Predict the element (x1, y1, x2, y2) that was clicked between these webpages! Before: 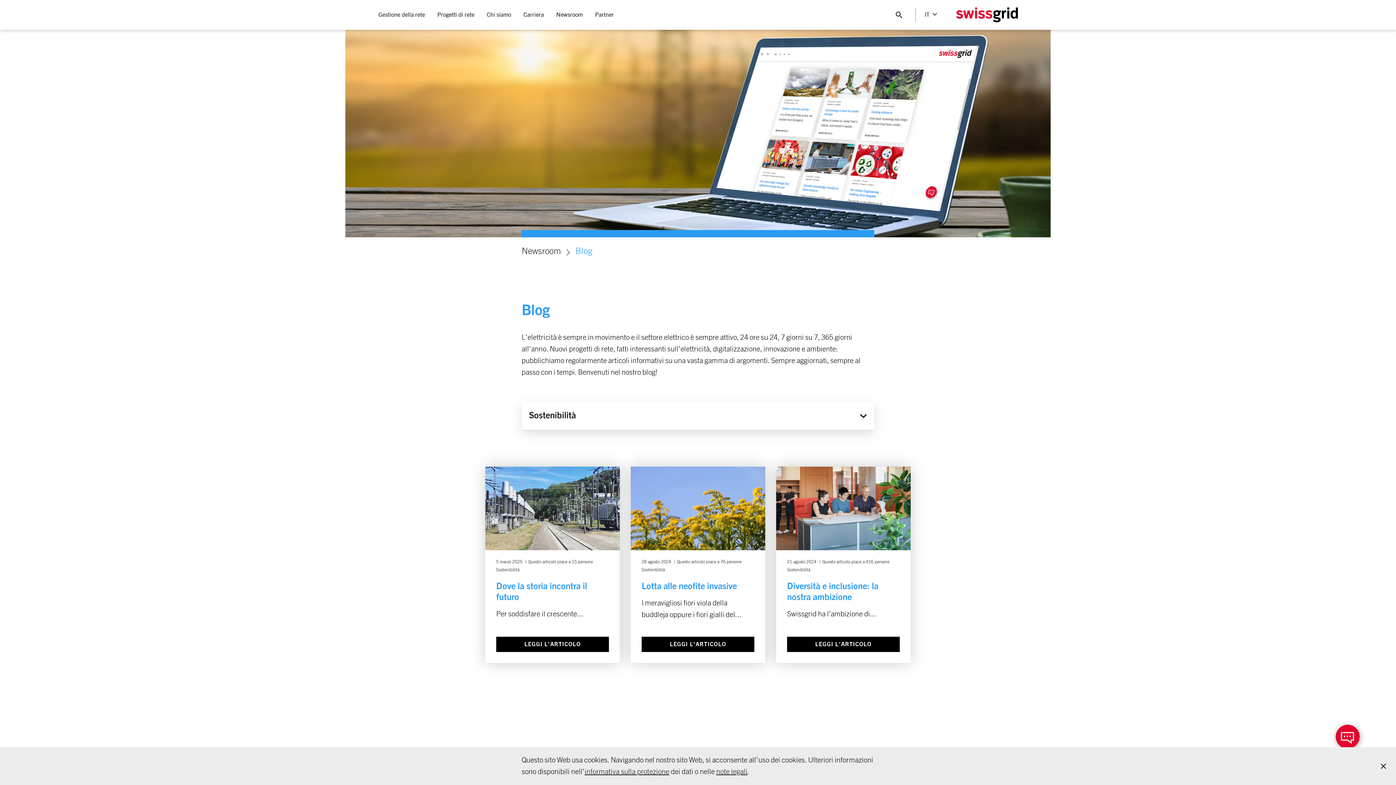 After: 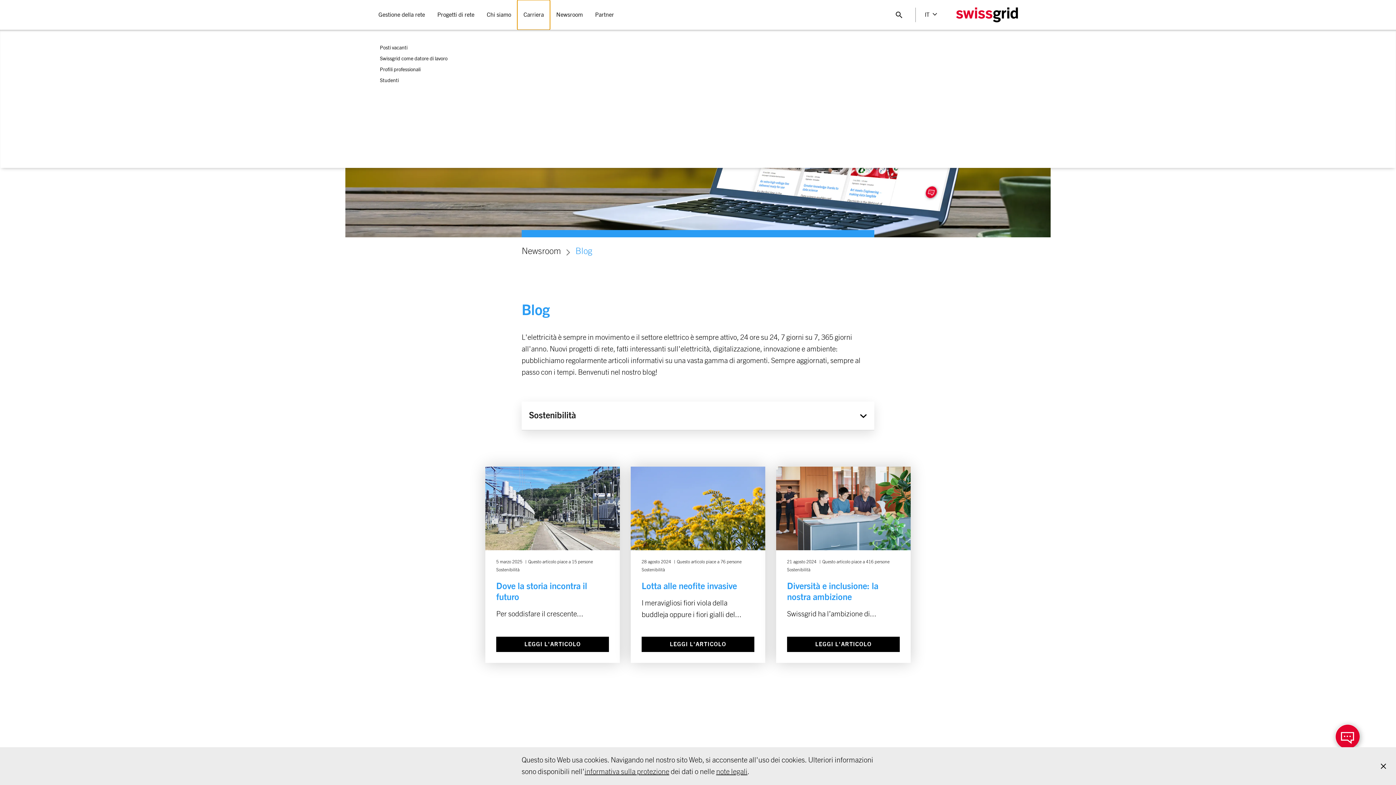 Action: bbox: (517, 0, 550, 29) label: Carriera